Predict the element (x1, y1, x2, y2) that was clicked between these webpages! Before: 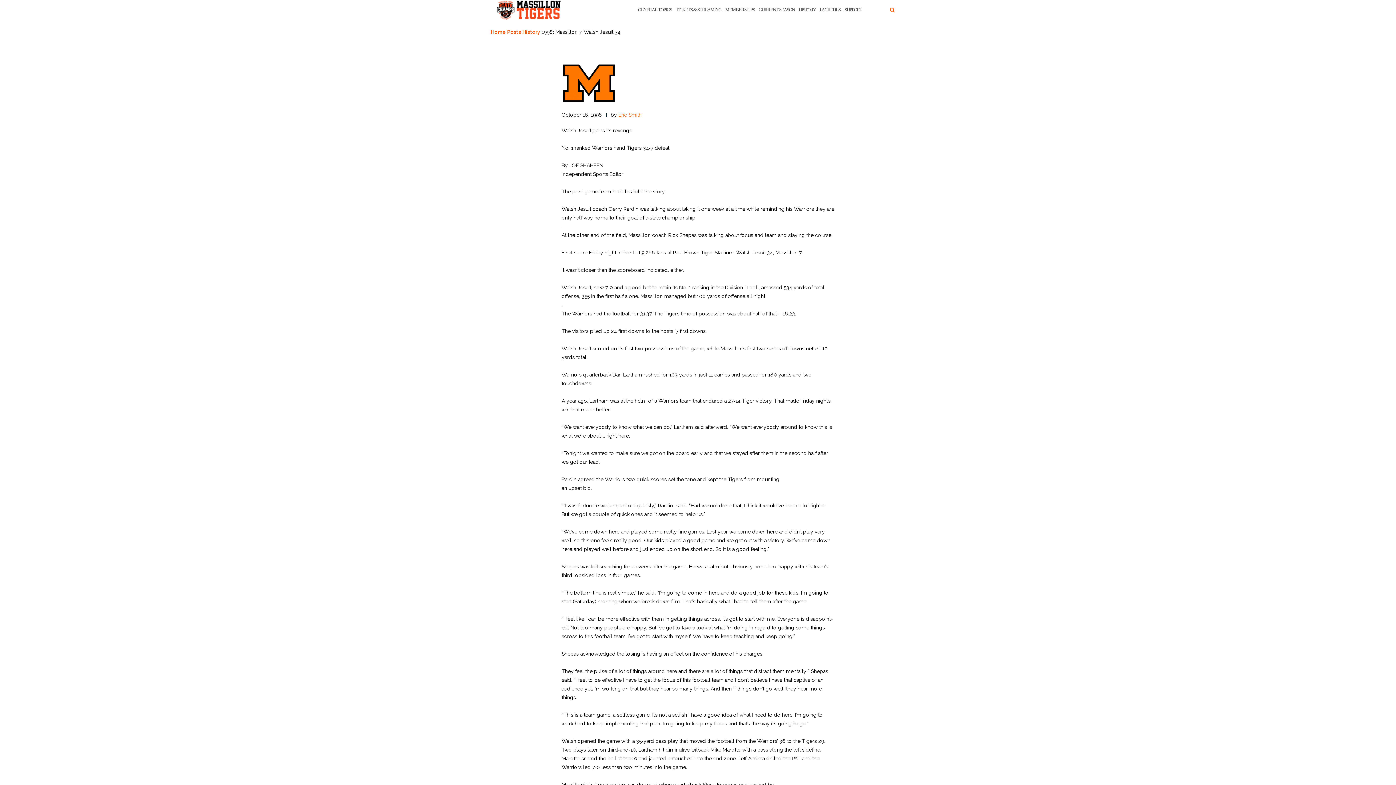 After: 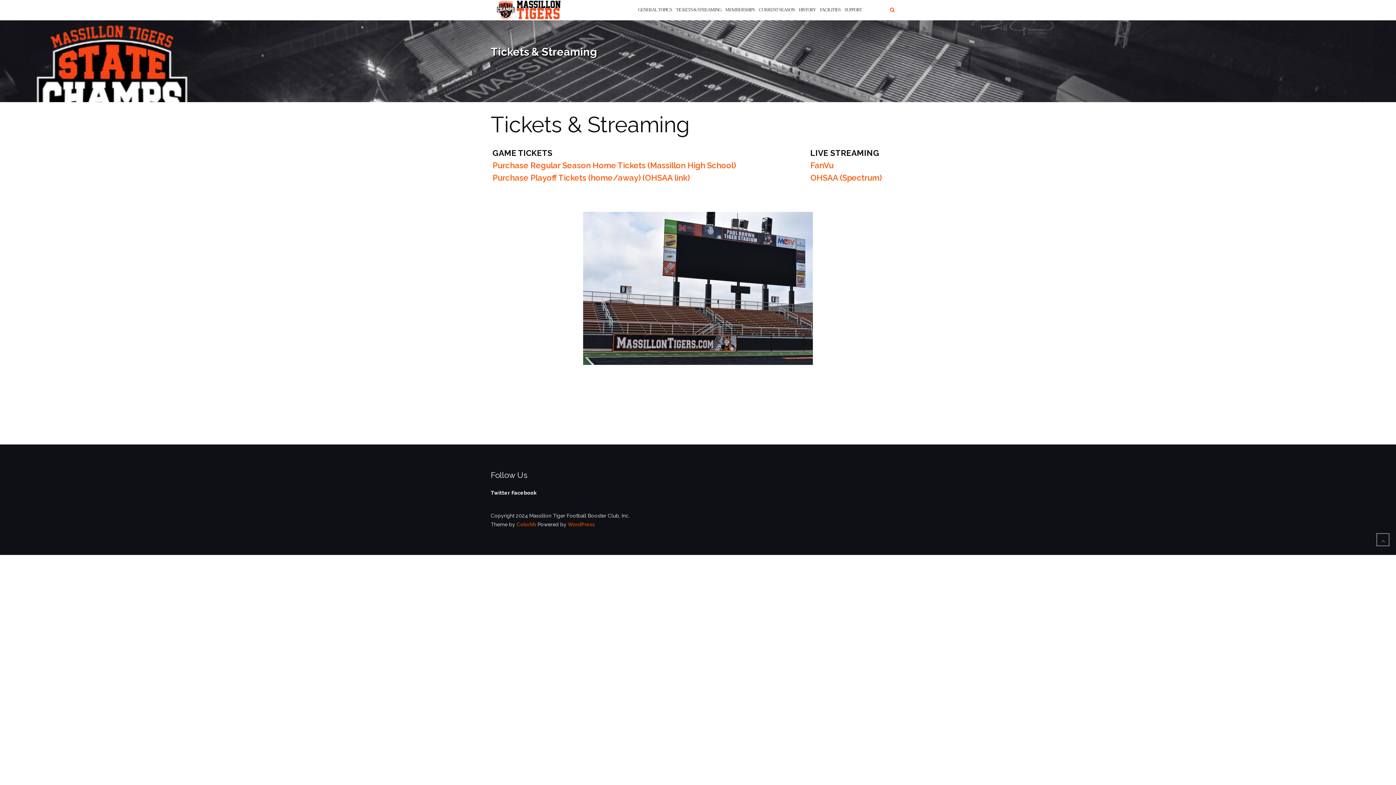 Action: bbox: (676, 0, 721, 20) label: TICKETS & STREAMING